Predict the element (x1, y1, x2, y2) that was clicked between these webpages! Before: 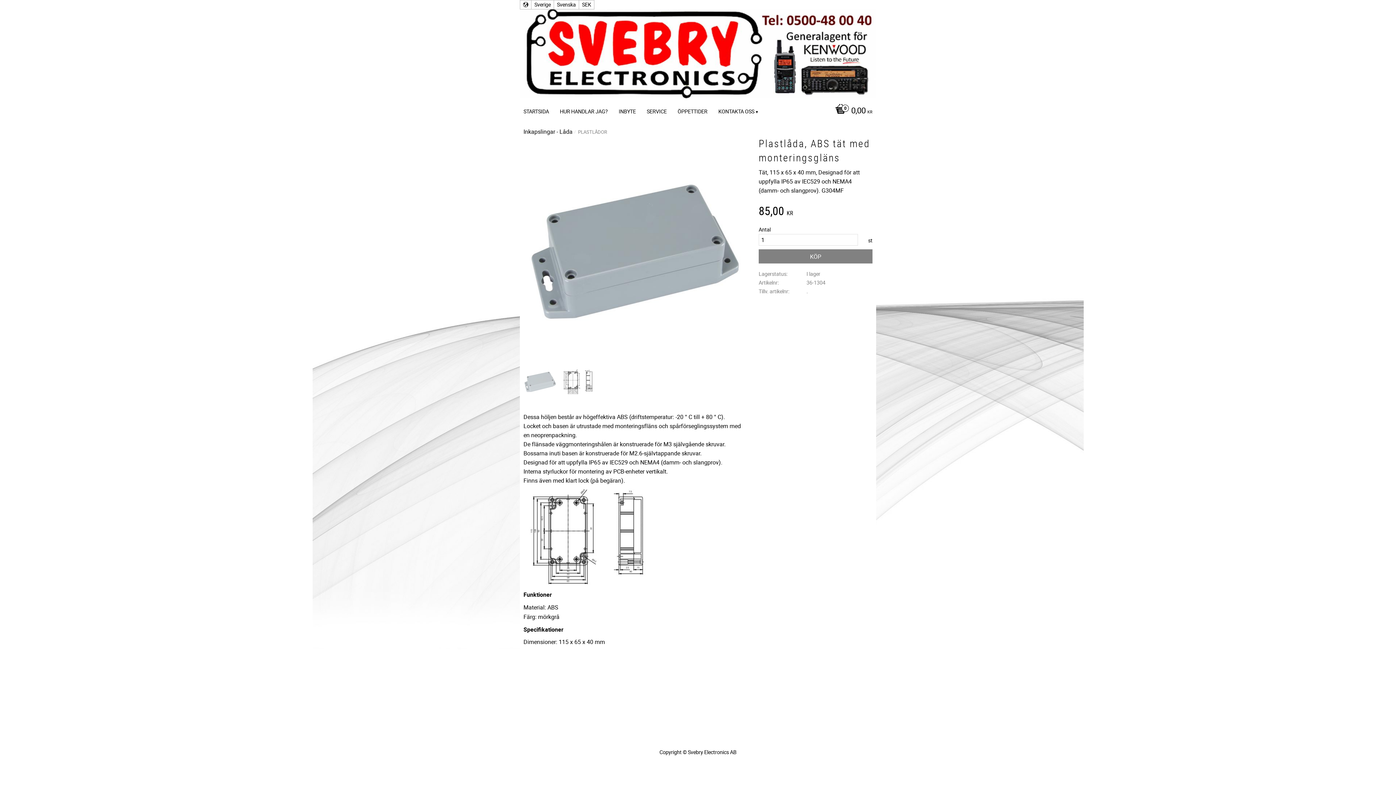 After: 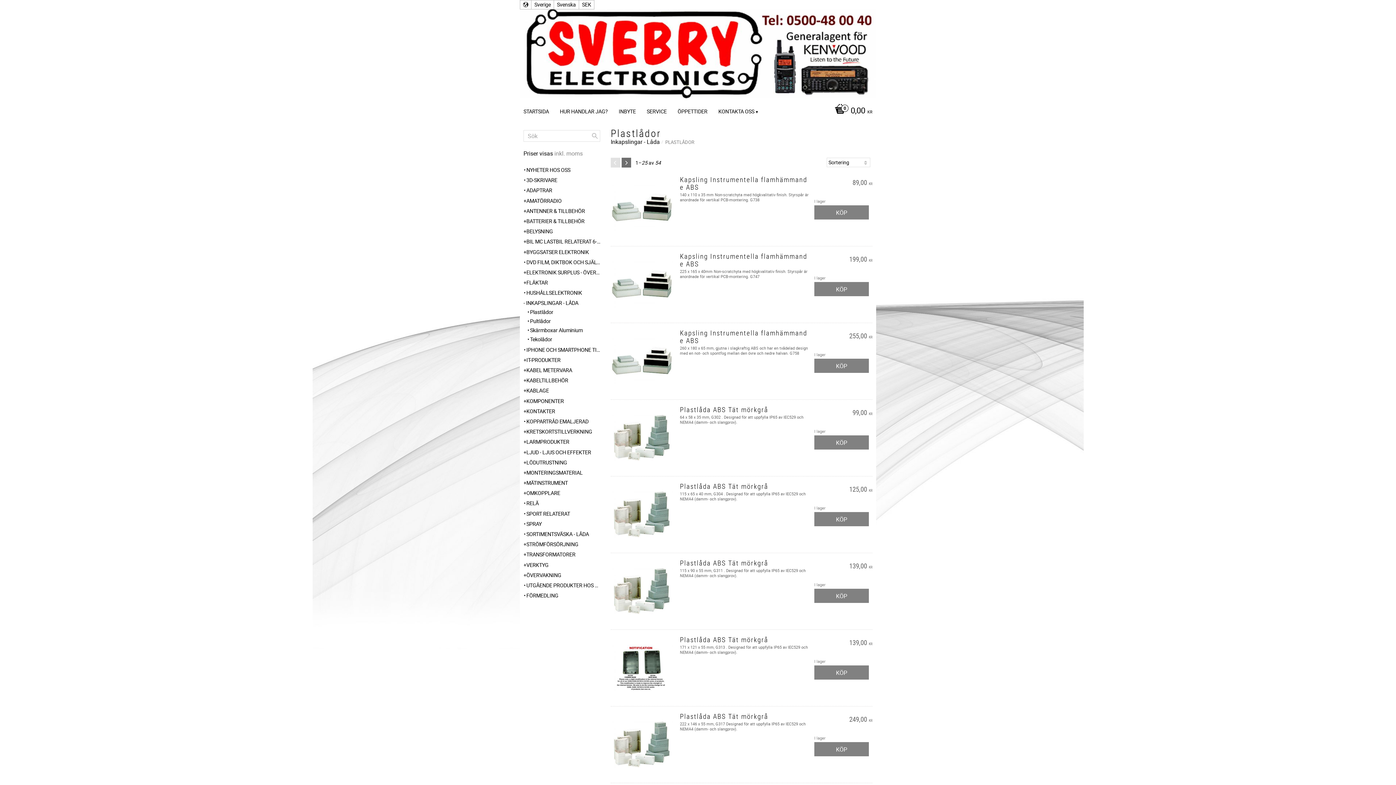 Action: label: PLASTLÅDOR bbox: (576, 127, 608, 136)